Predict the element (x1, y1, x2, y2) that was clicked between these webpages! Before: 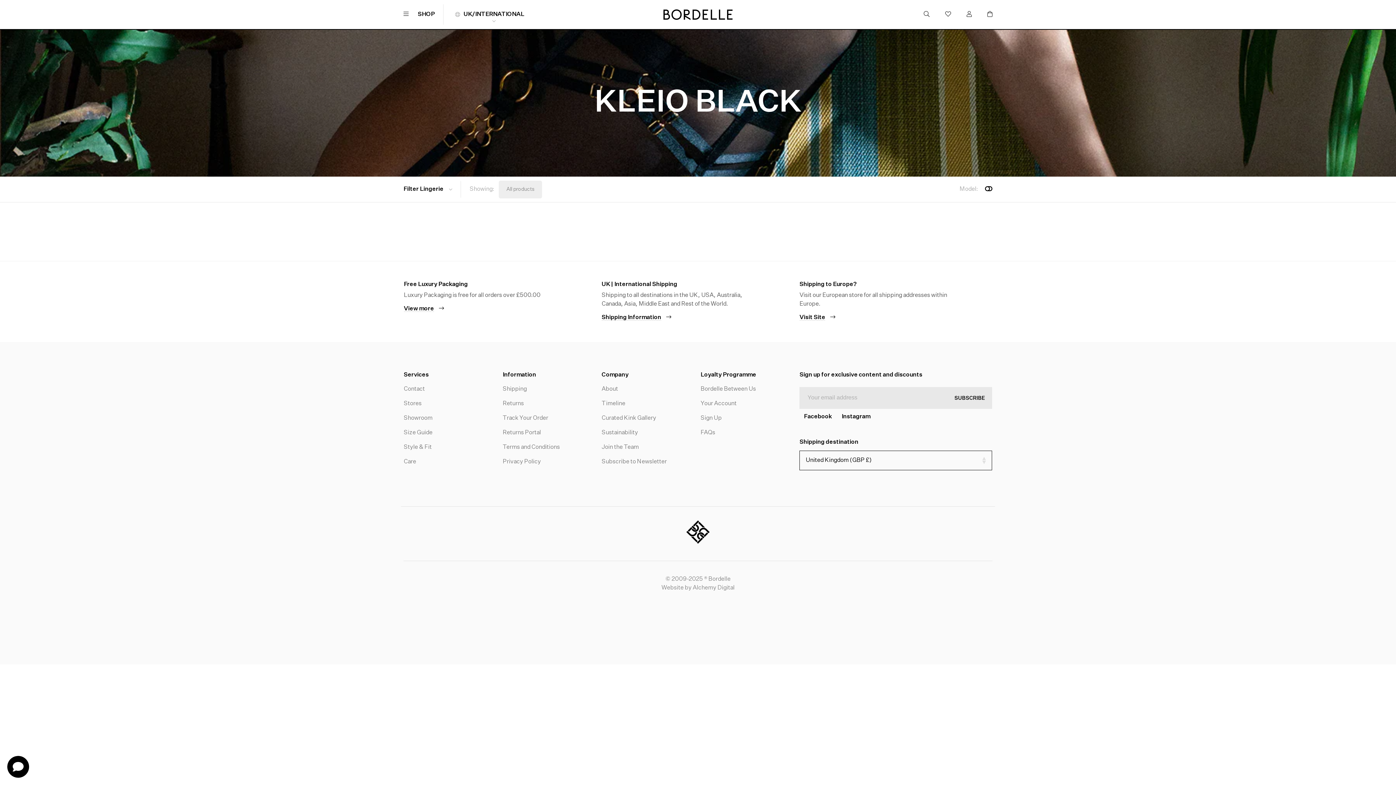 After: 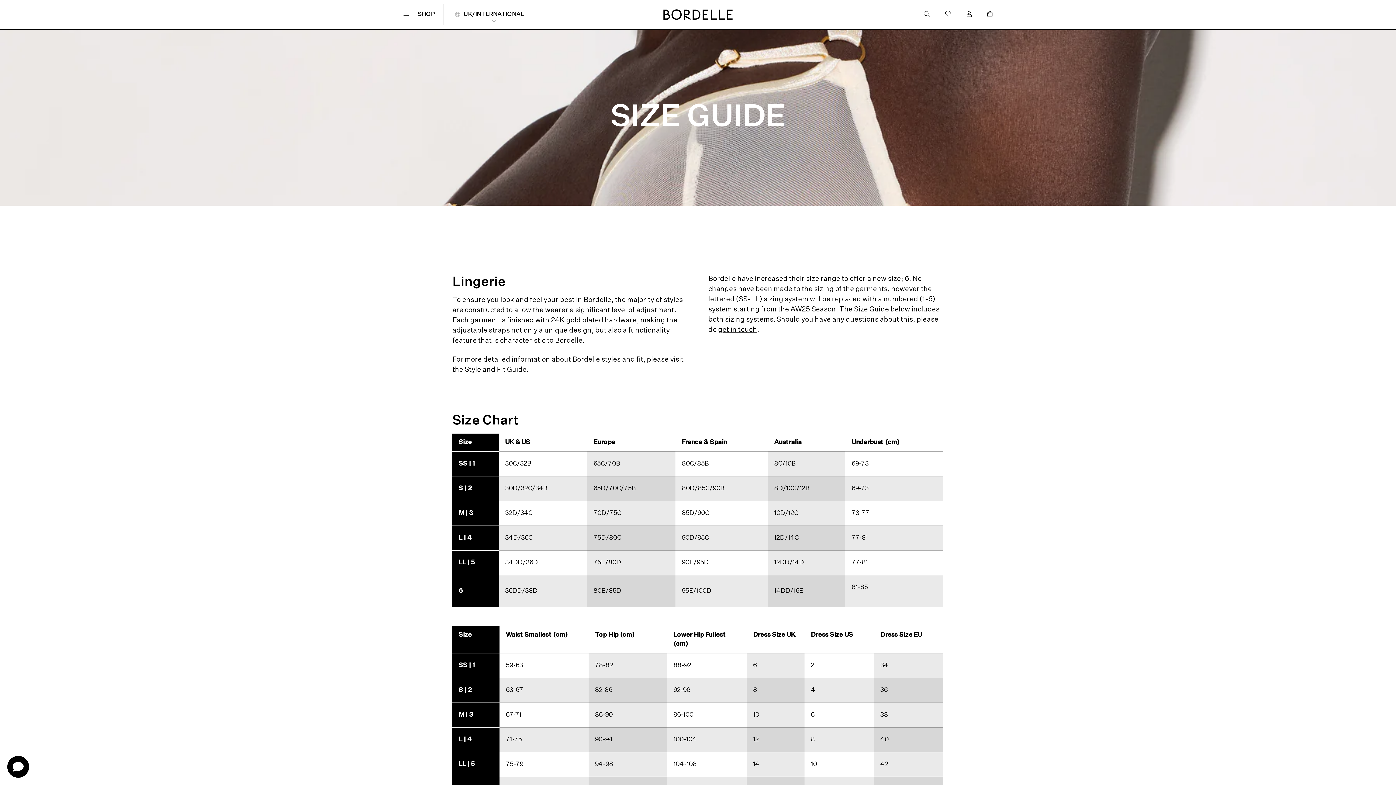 Action: bbox: (403, 430, 432, 436) label: Size Guide